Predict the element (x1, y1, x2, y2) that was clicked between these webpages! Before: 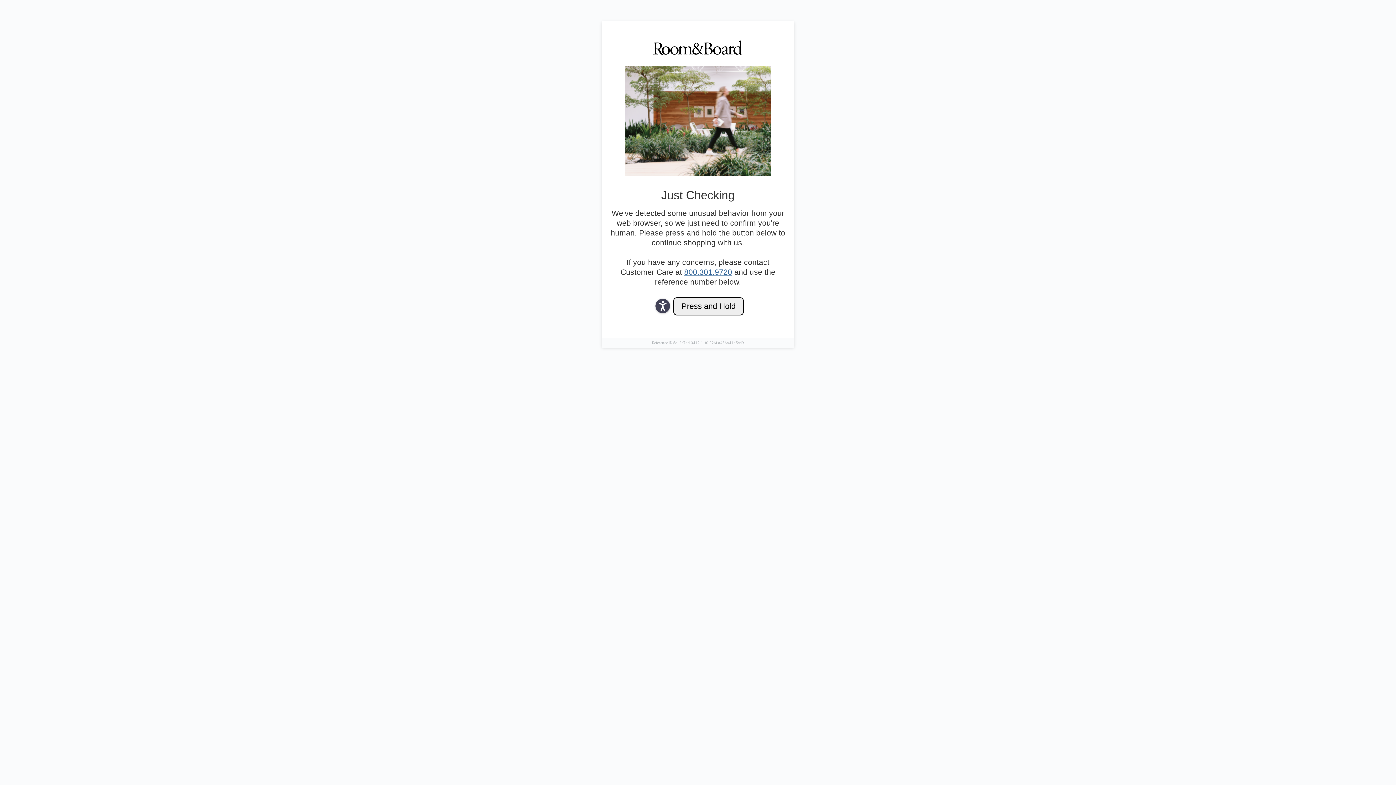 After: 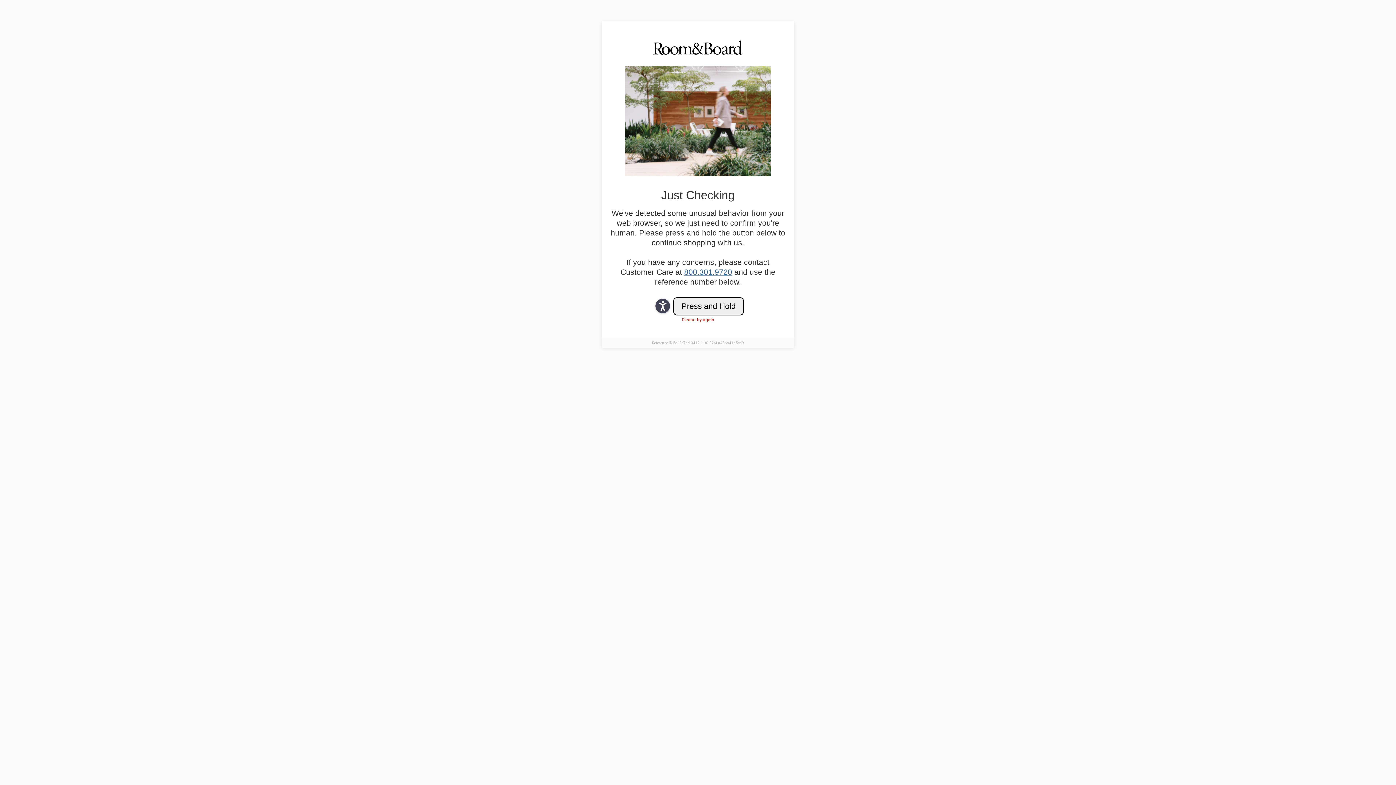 Action: bbox: (684, 268, 732, 276) label: 800.301.9720